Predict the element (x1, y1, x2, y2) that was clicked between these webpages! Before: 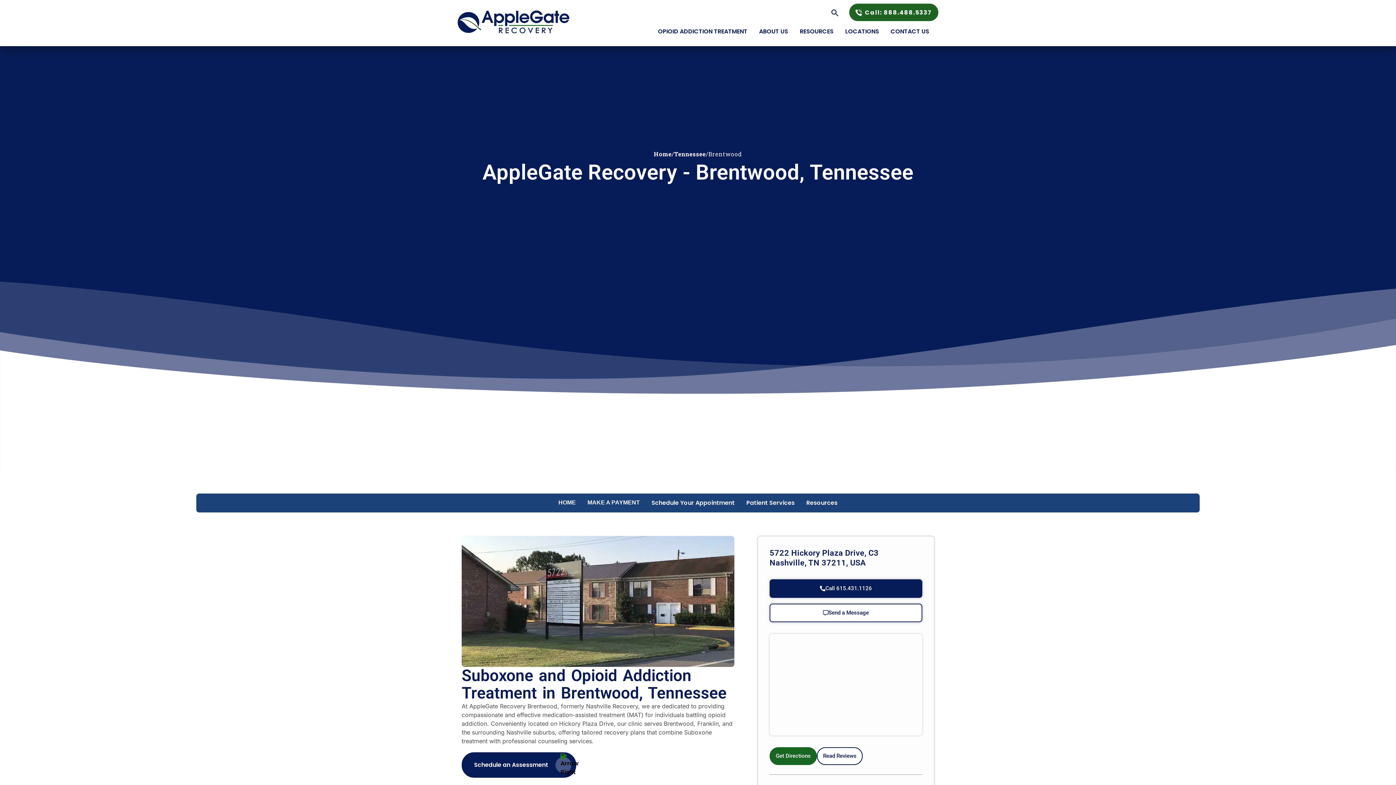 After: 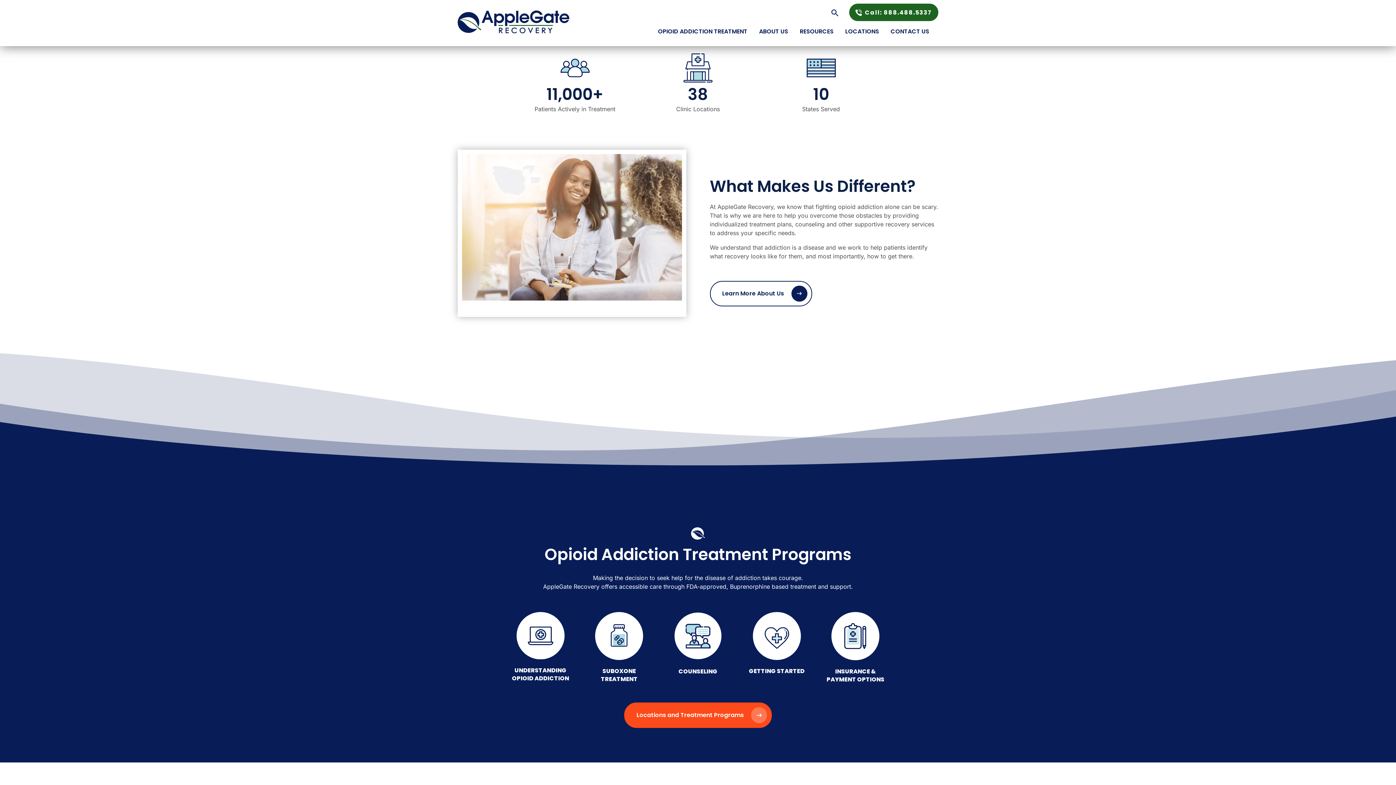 Action: bbox: (457, 10, 569, 35)